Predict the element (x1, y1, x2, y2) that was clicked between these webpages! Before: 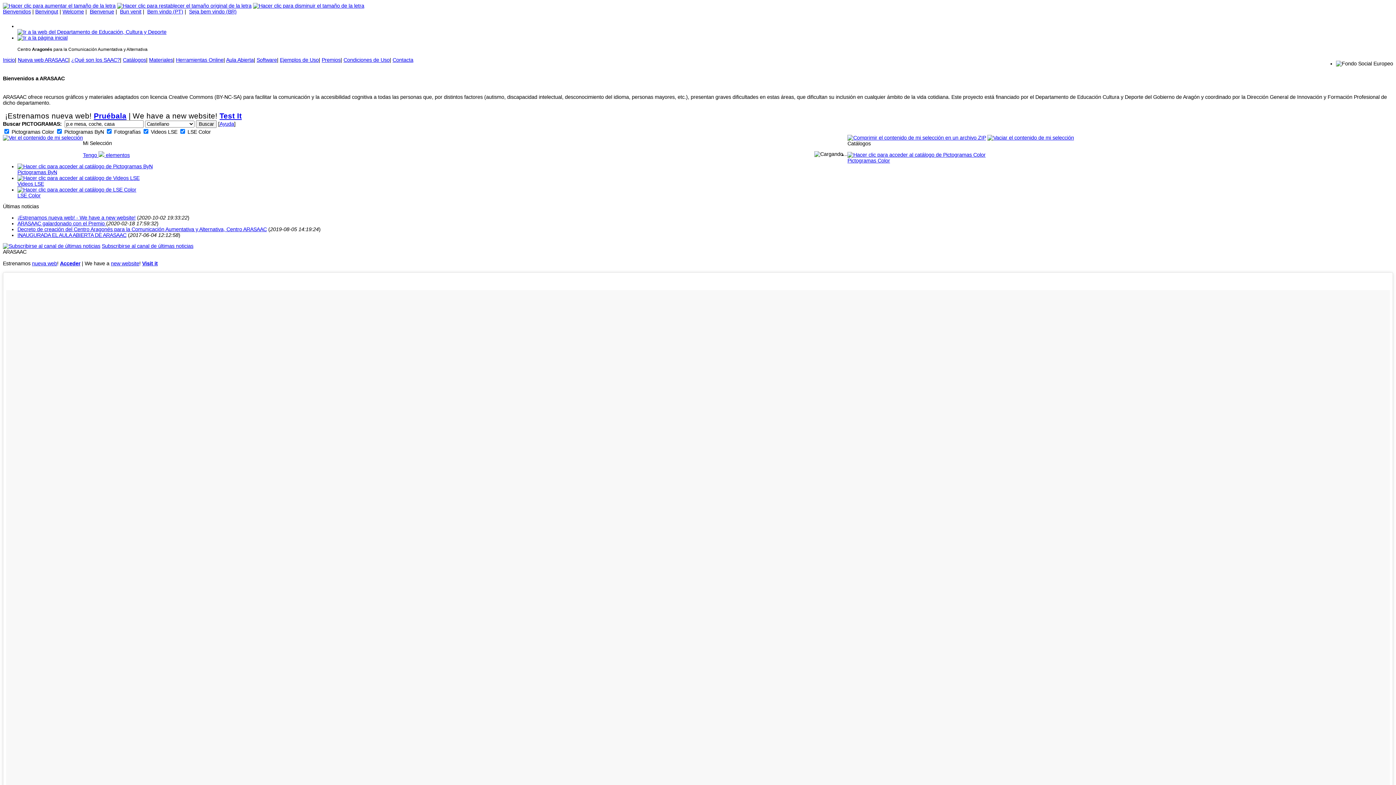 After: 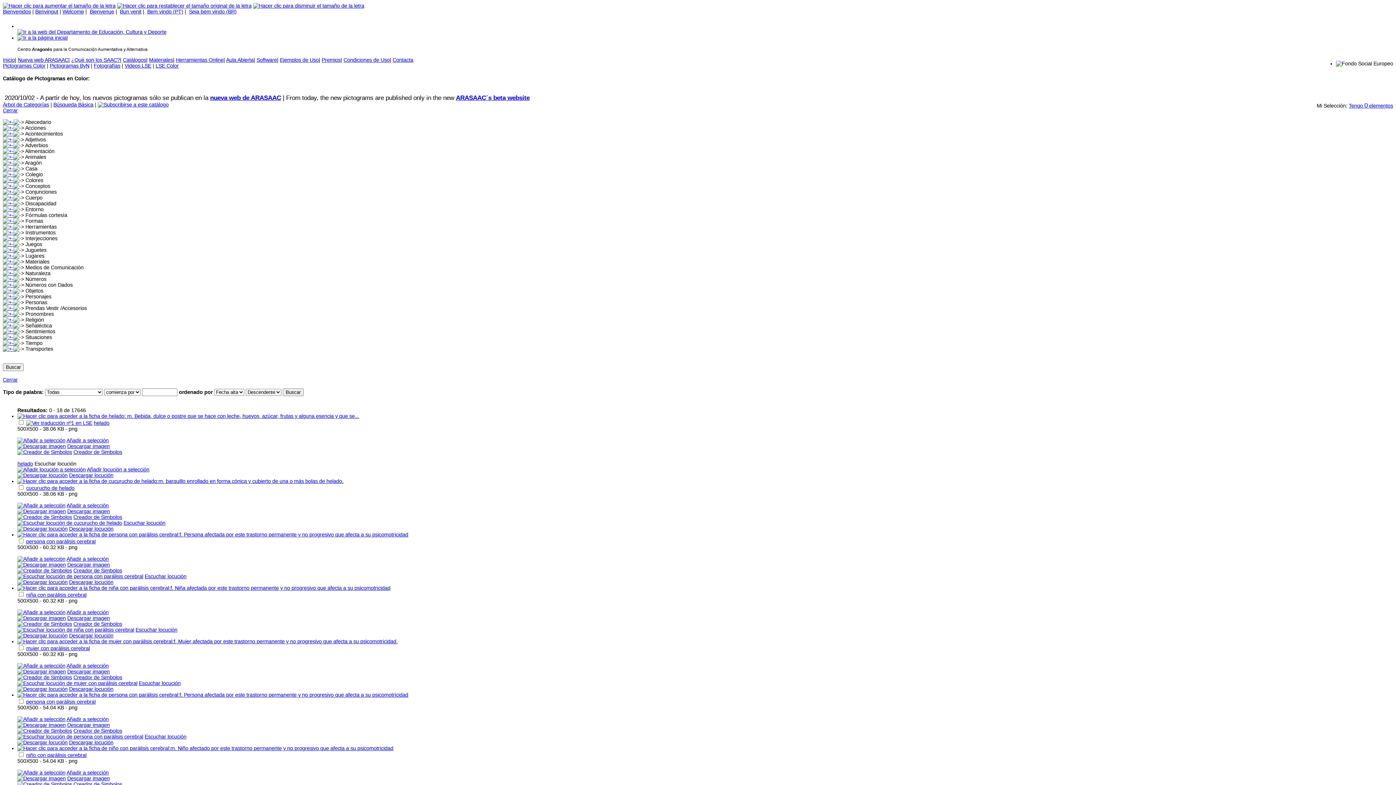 Action: label: Pictogramas Color bbox: (847, 157, 890, 163)